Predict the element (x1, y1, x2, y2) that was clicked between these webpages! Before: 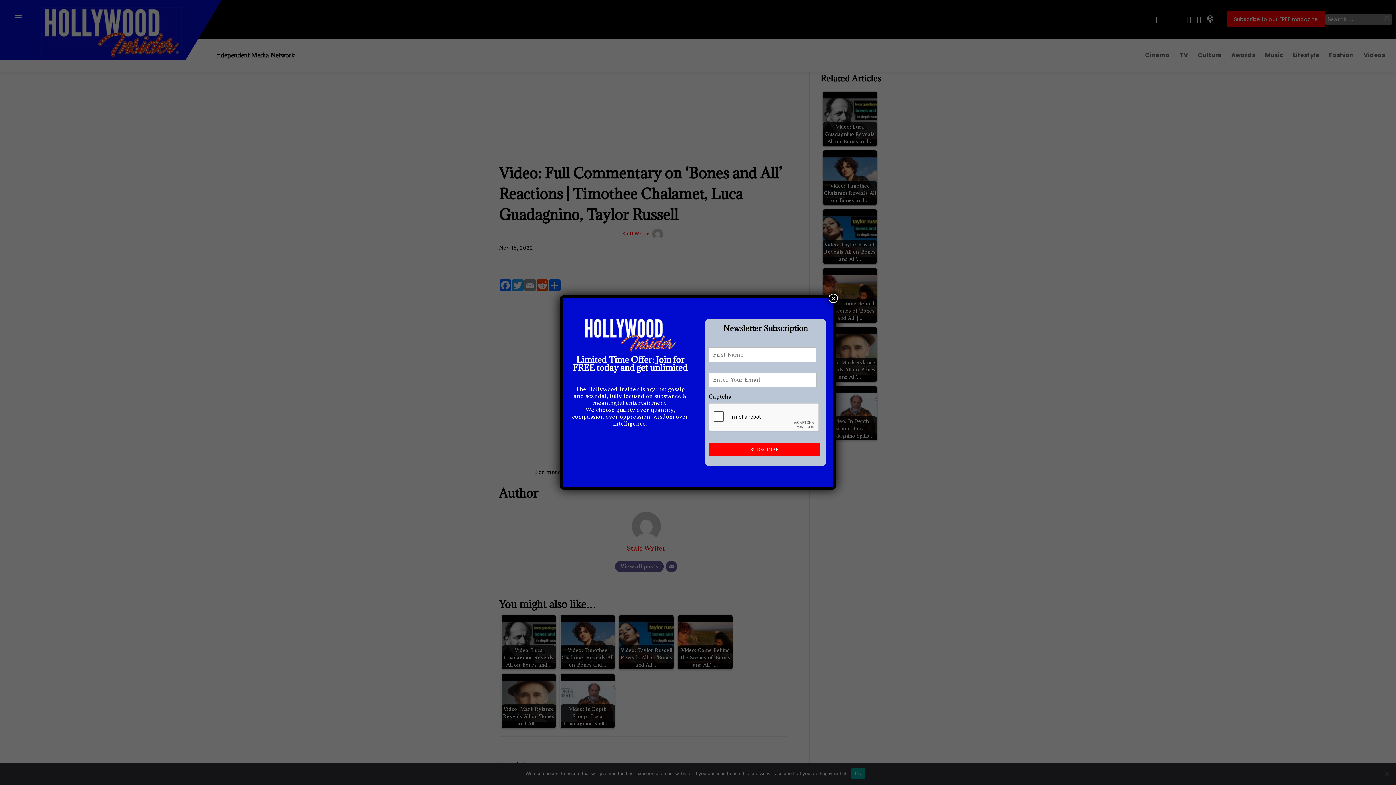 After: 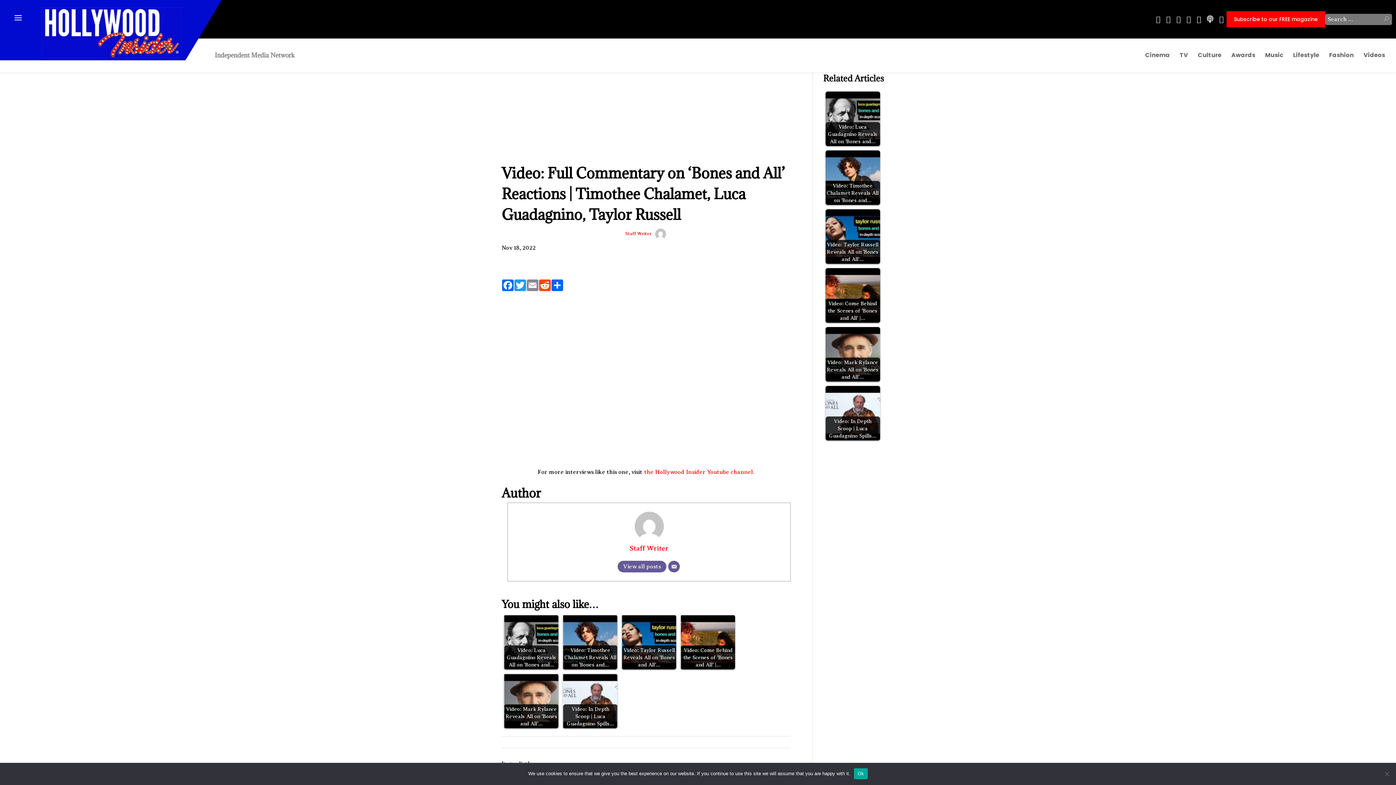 Action: label: Close bbox: (828, 293, 838, 303)